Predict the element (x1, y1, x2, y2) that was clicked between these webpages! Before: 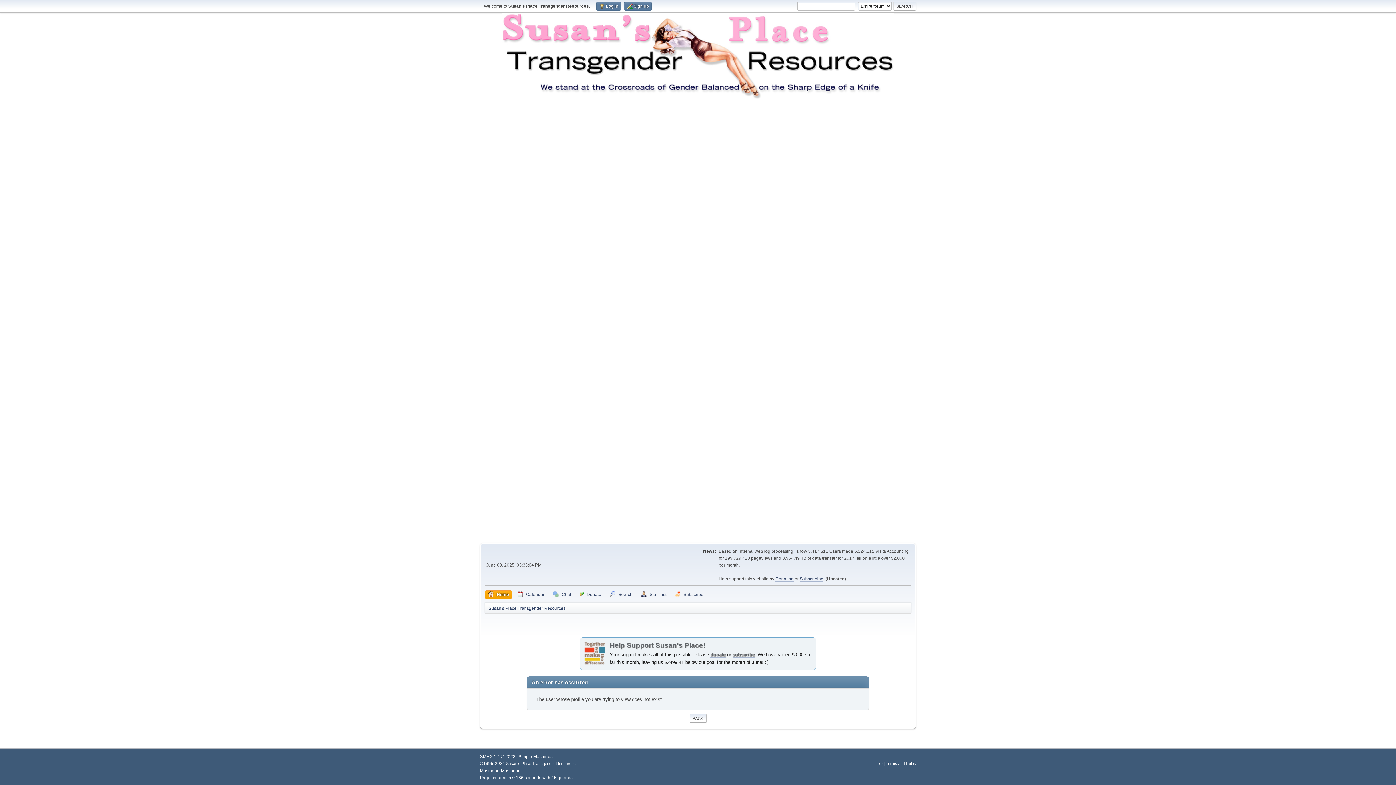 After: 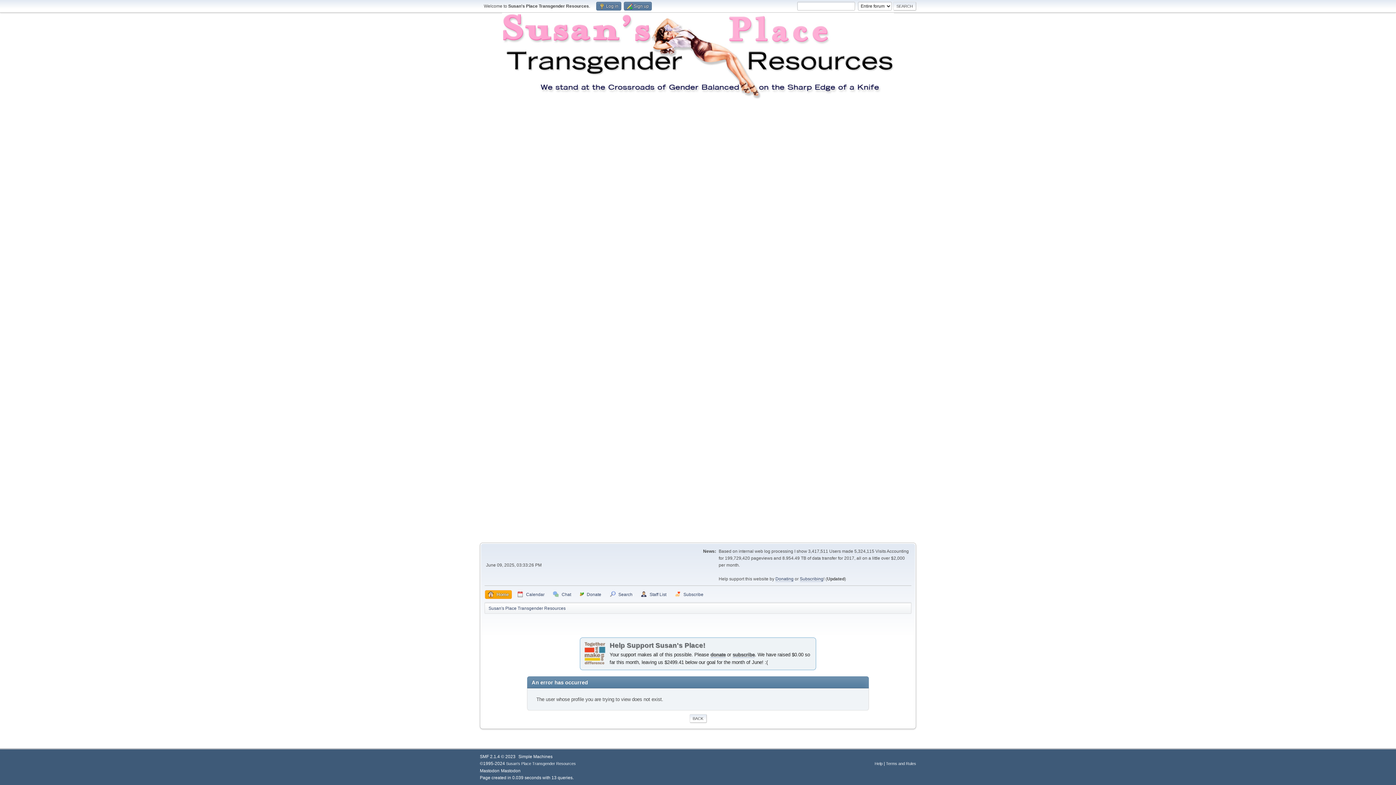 Action: bbox: (689, 714, 706, 723) label: BACK